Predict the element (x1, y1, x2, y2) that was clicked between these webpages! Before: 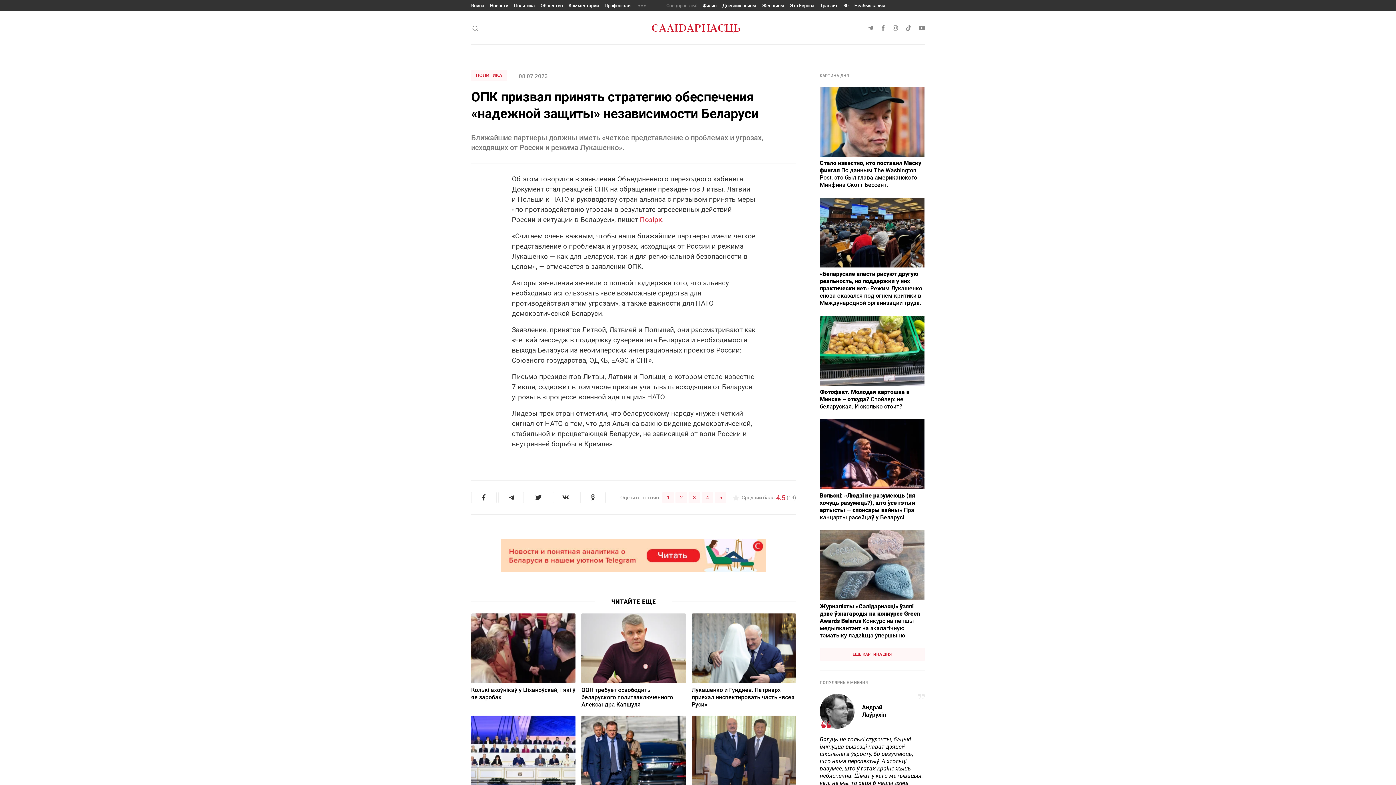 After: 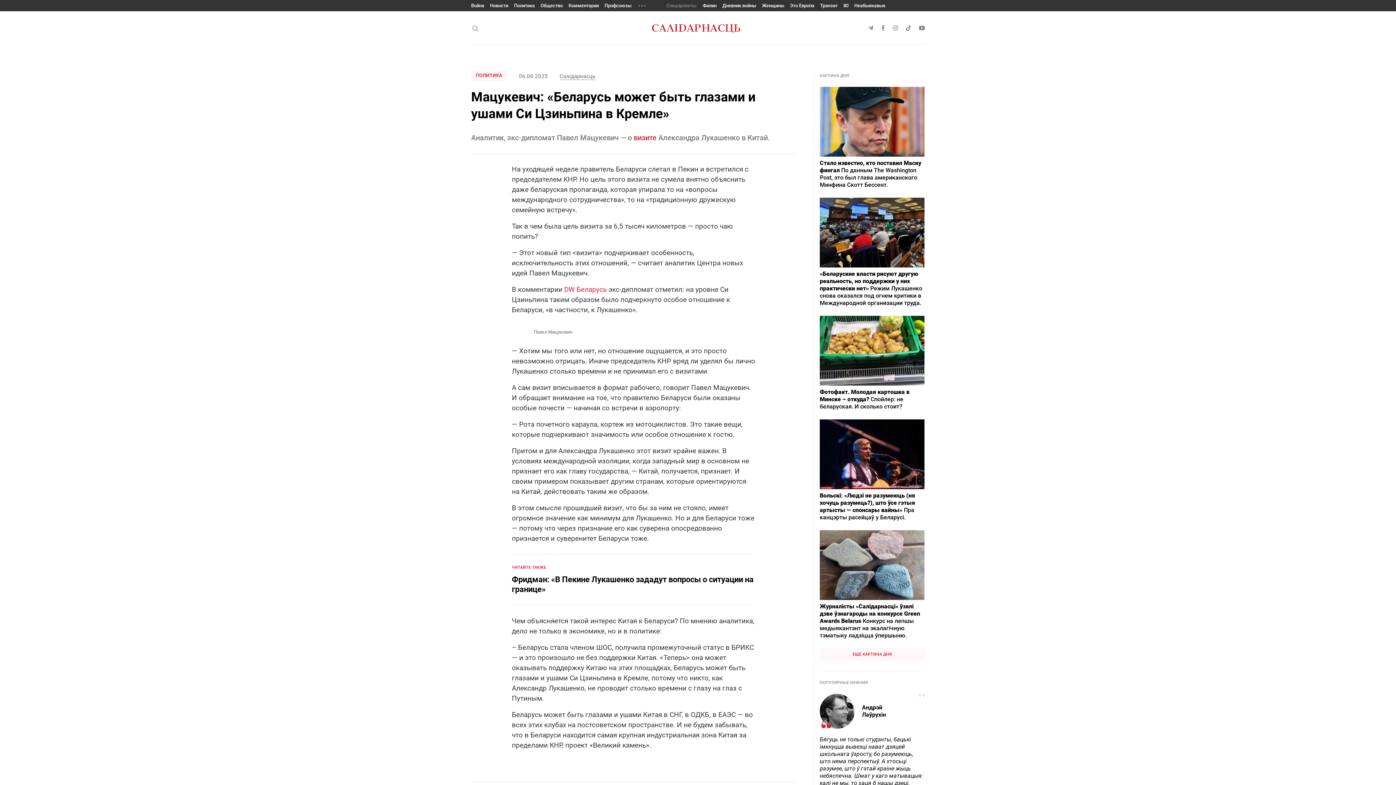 Action: bbox: (691, 715, 796, 813) label: Мацукевич: «Беларусь может быть глазами и ушами Си Цзиньпина в Кремле»